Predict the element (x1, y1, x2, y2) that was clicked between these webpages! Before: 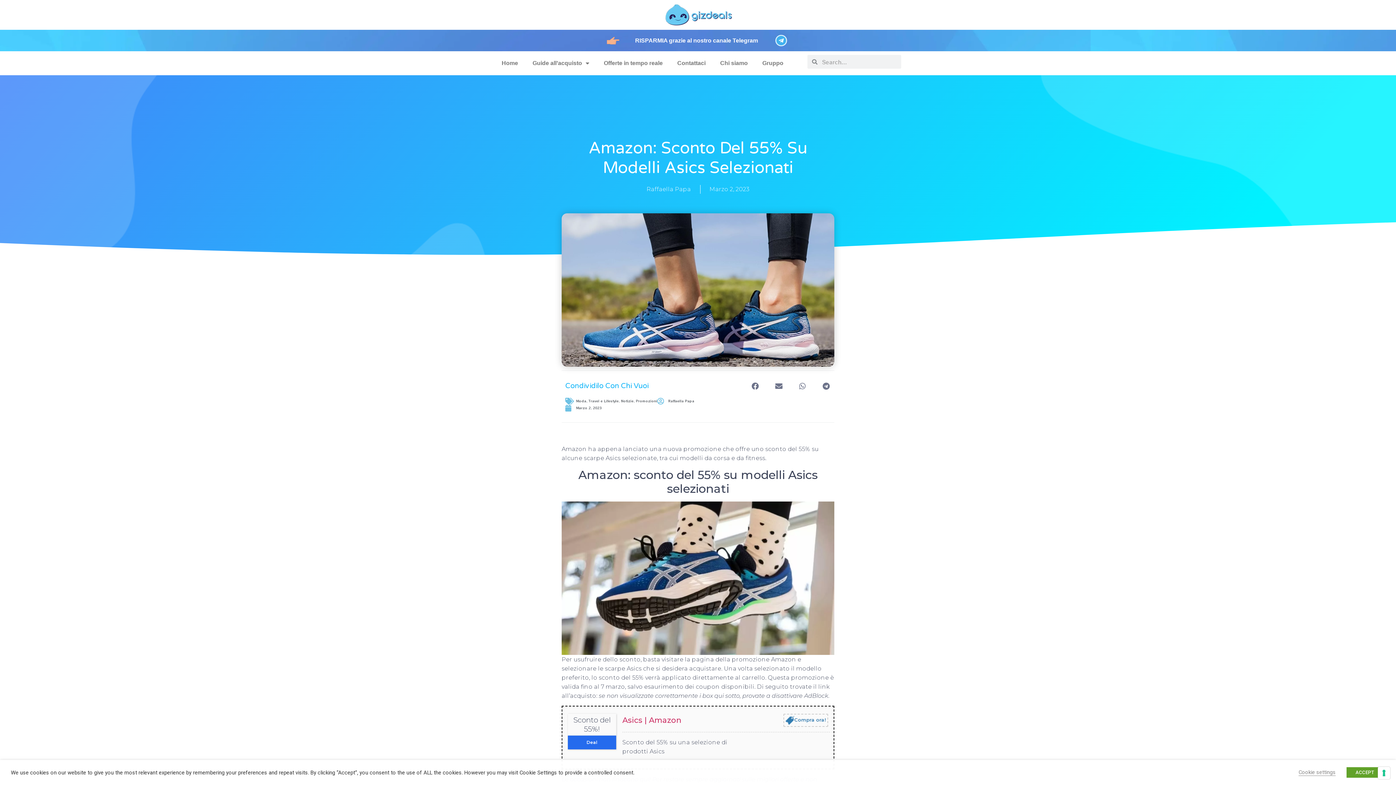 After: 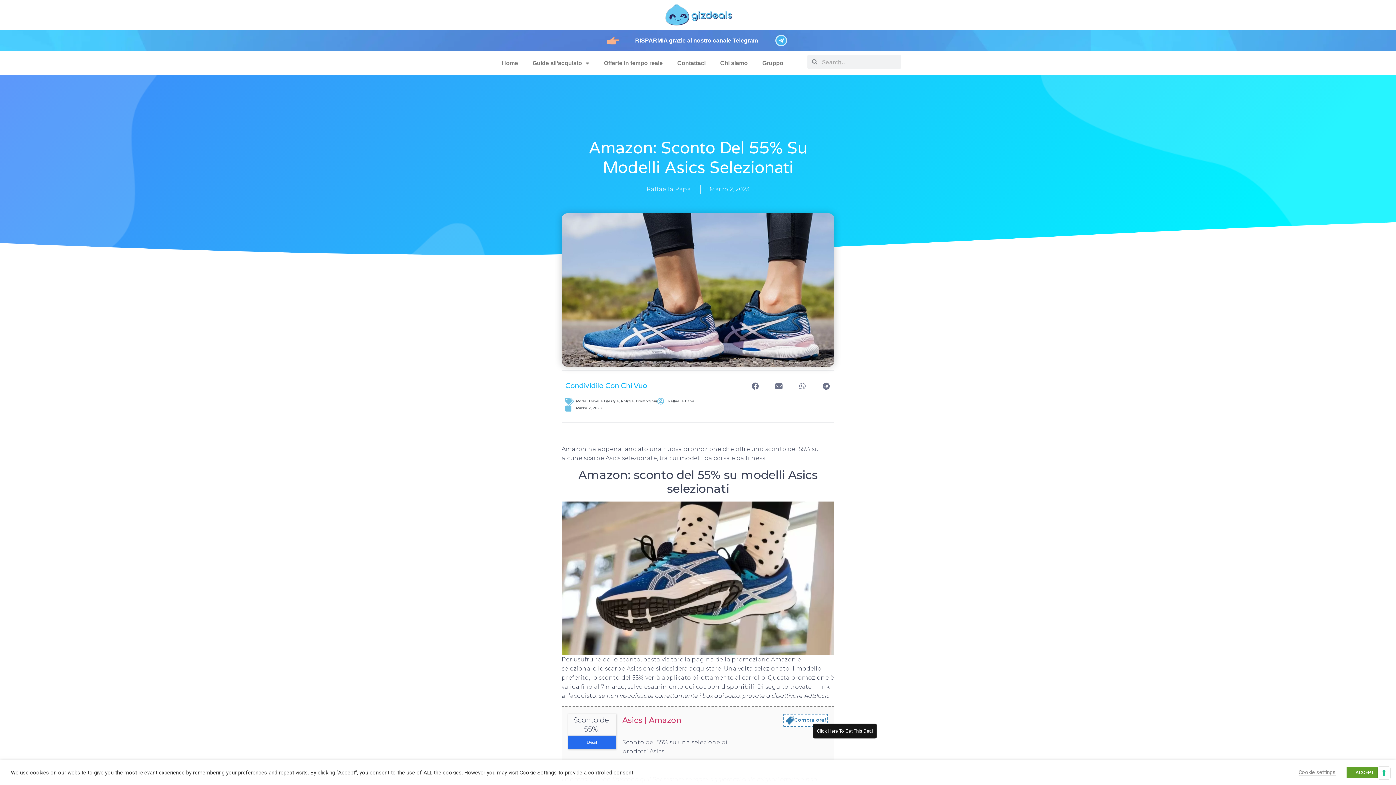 Action: bbox: (783, 714, 828, 727) label: Compra ora!